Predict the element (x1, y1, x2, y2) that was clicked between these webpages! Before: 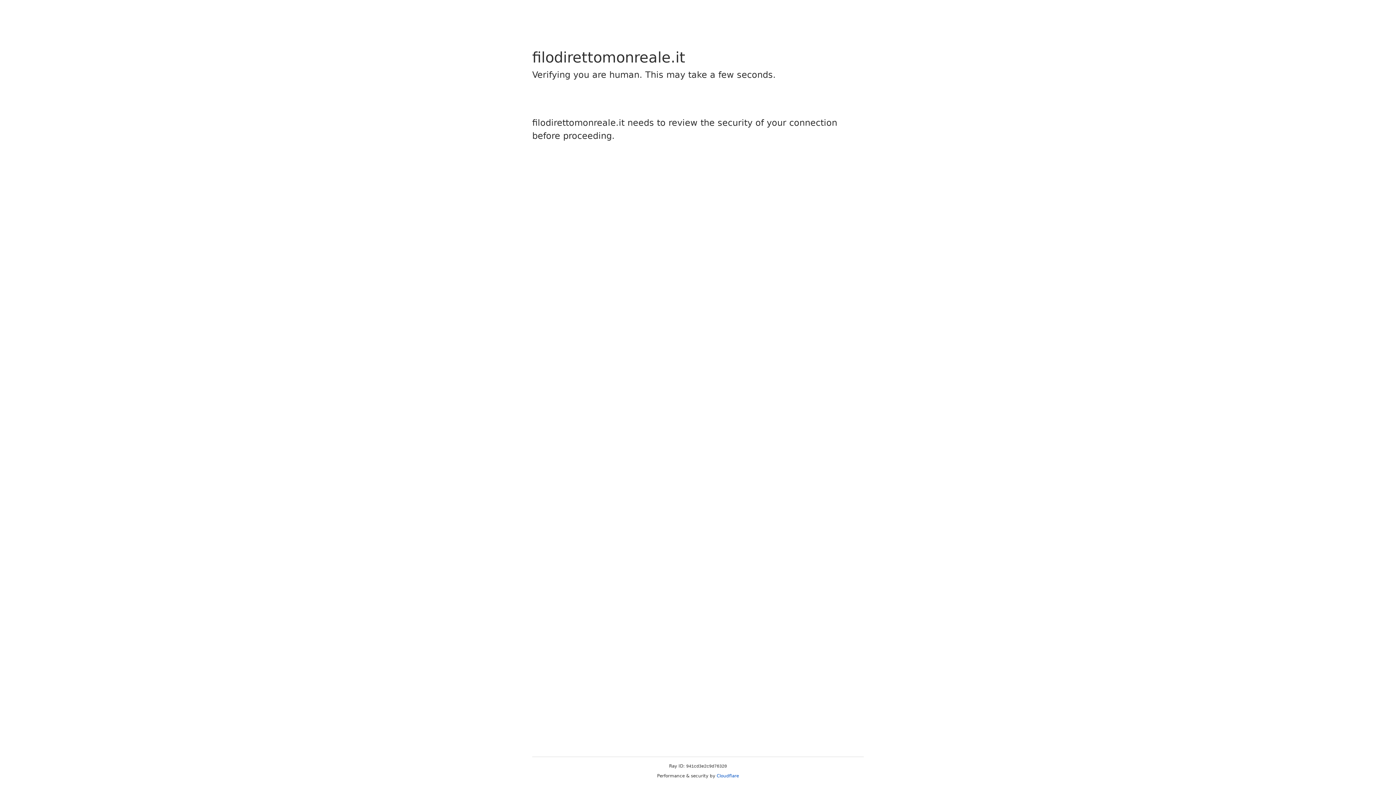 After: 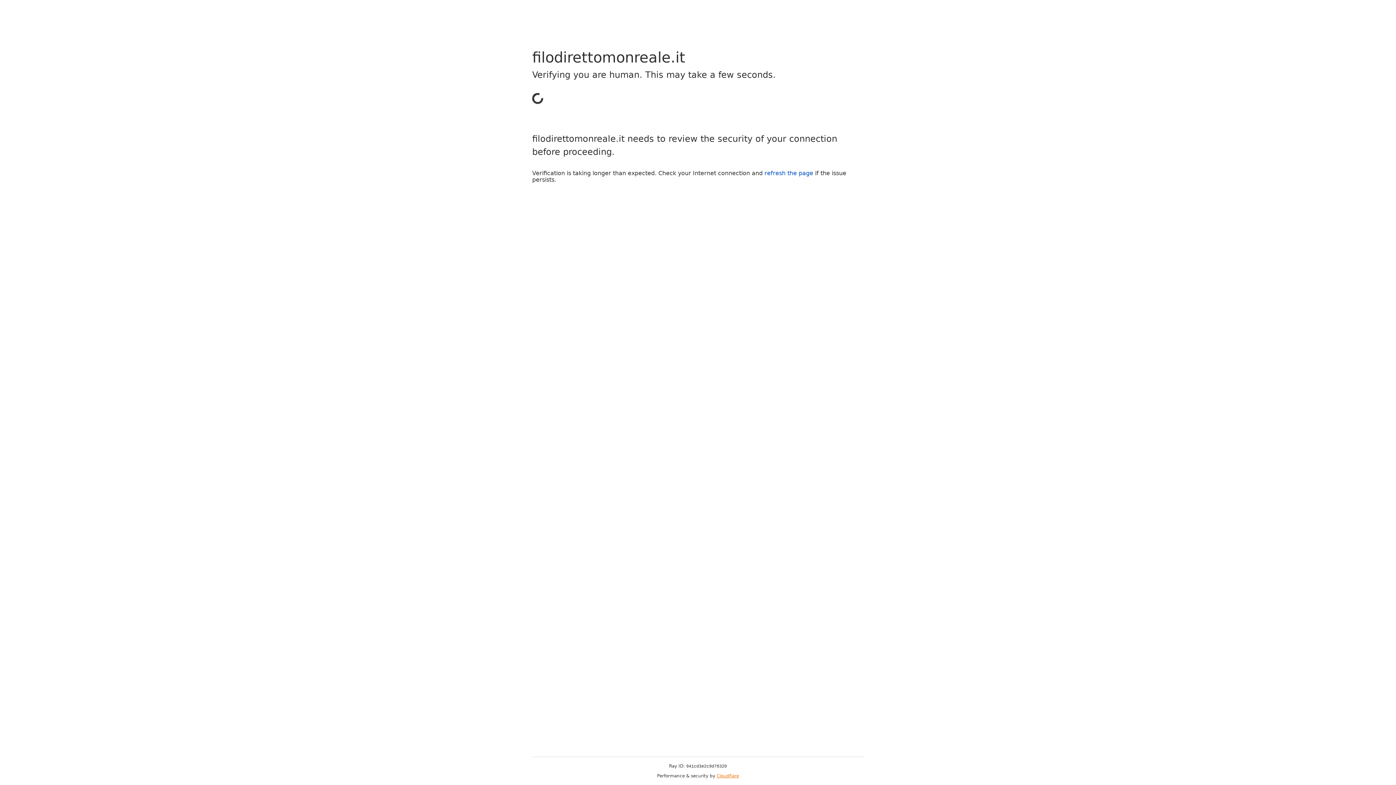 Action: bbox: (716, 773, 739, 778) label: Cloudflare